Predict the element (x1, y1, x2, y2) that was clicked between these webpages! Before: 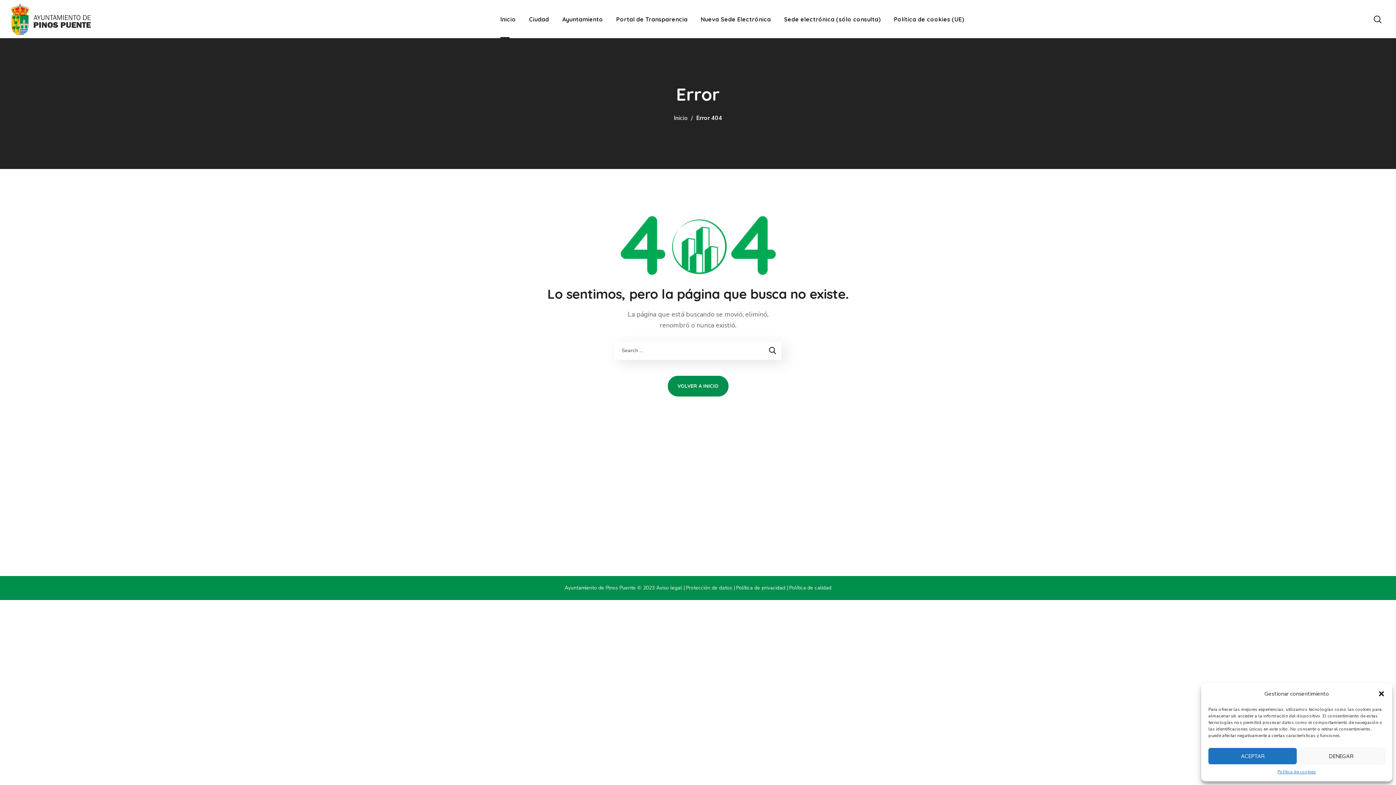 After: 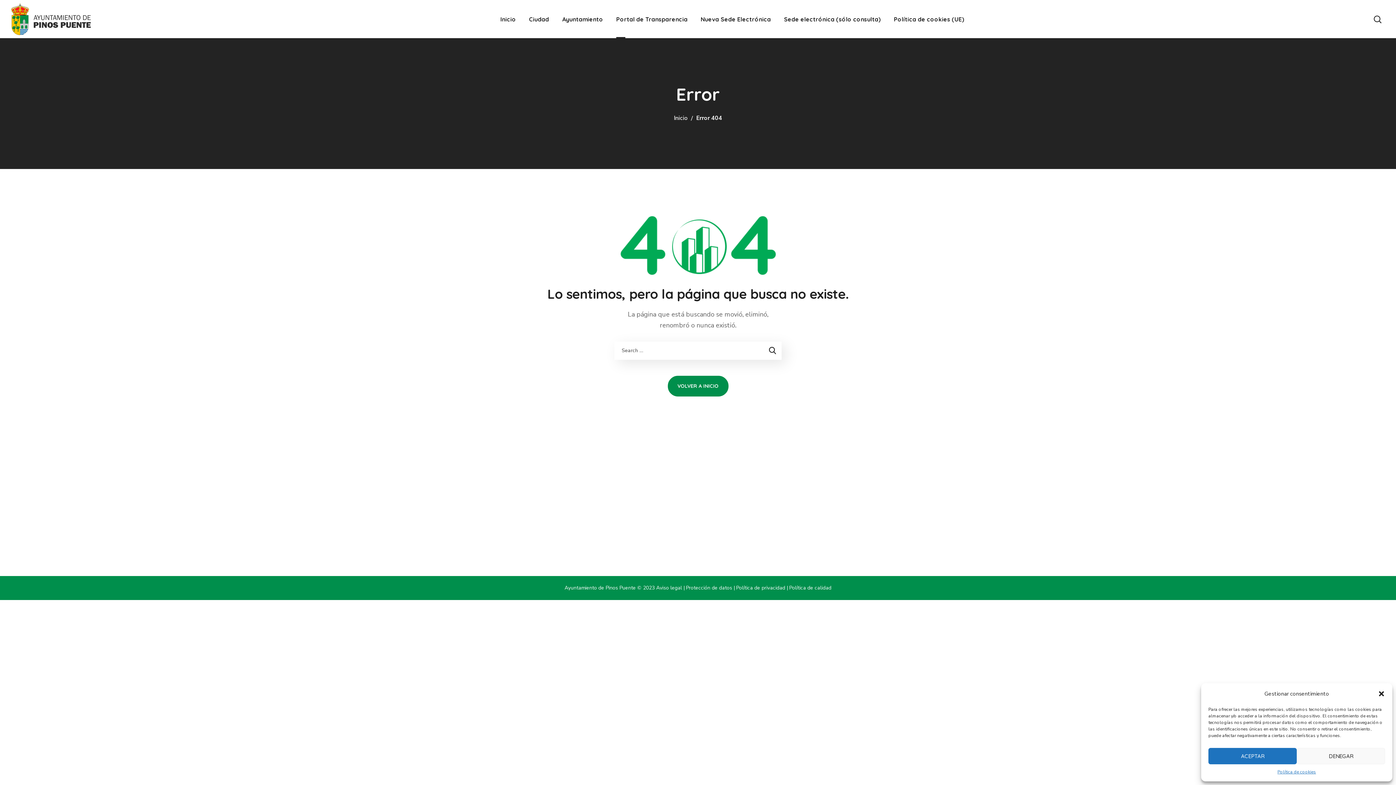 Action: bbox: (609, 0, 694, 38) label: Portal de Transparencia